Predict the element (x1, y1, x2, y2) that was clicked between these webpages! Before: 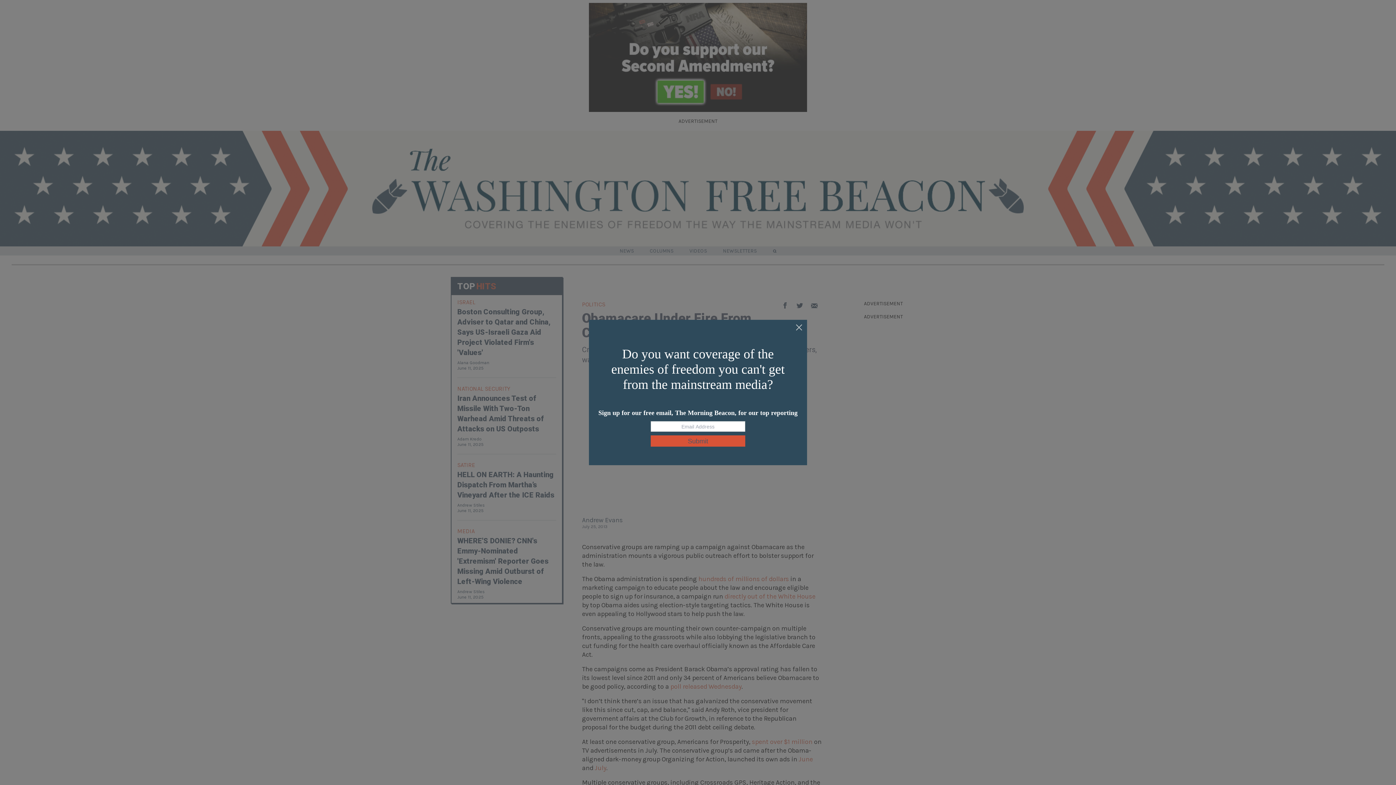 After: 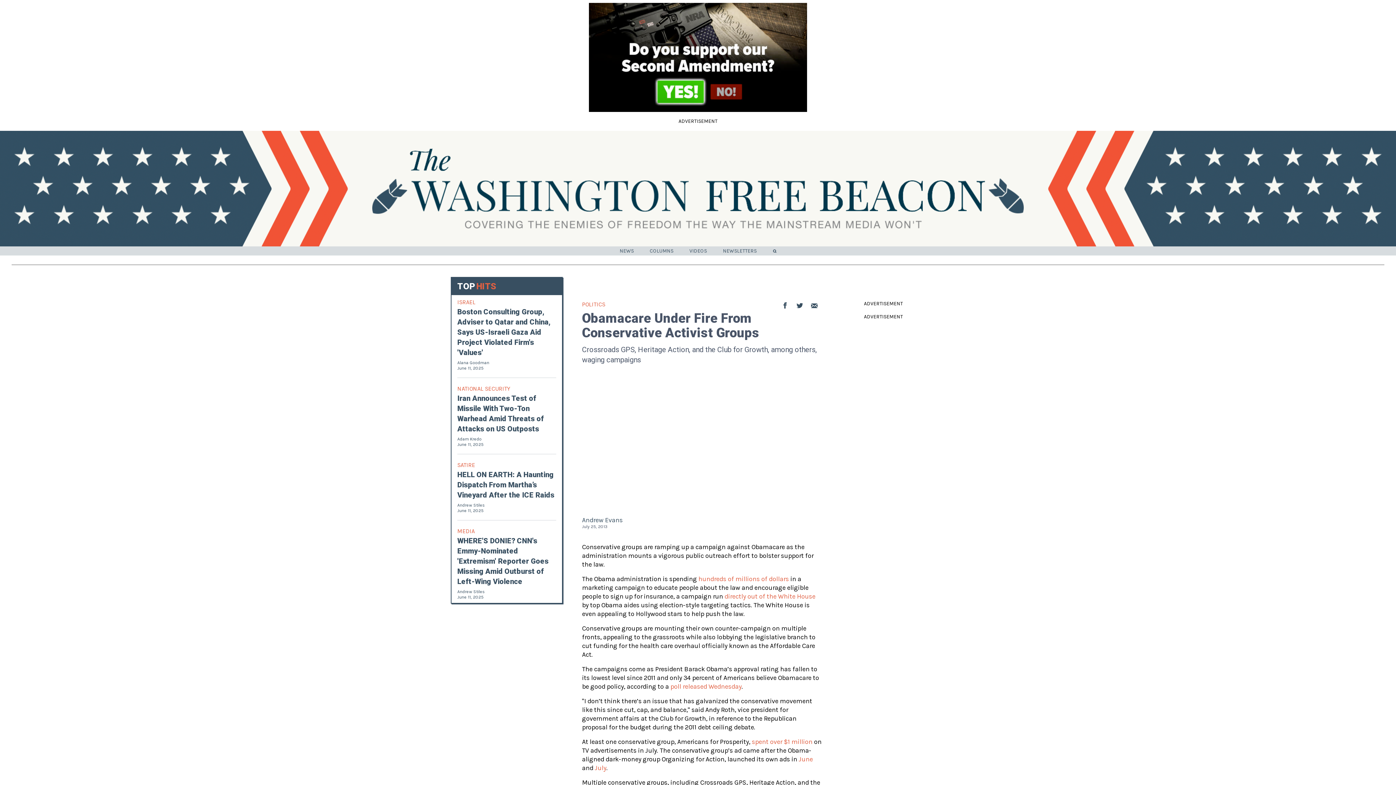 Action: bbox: (795, 324, 803, 332)